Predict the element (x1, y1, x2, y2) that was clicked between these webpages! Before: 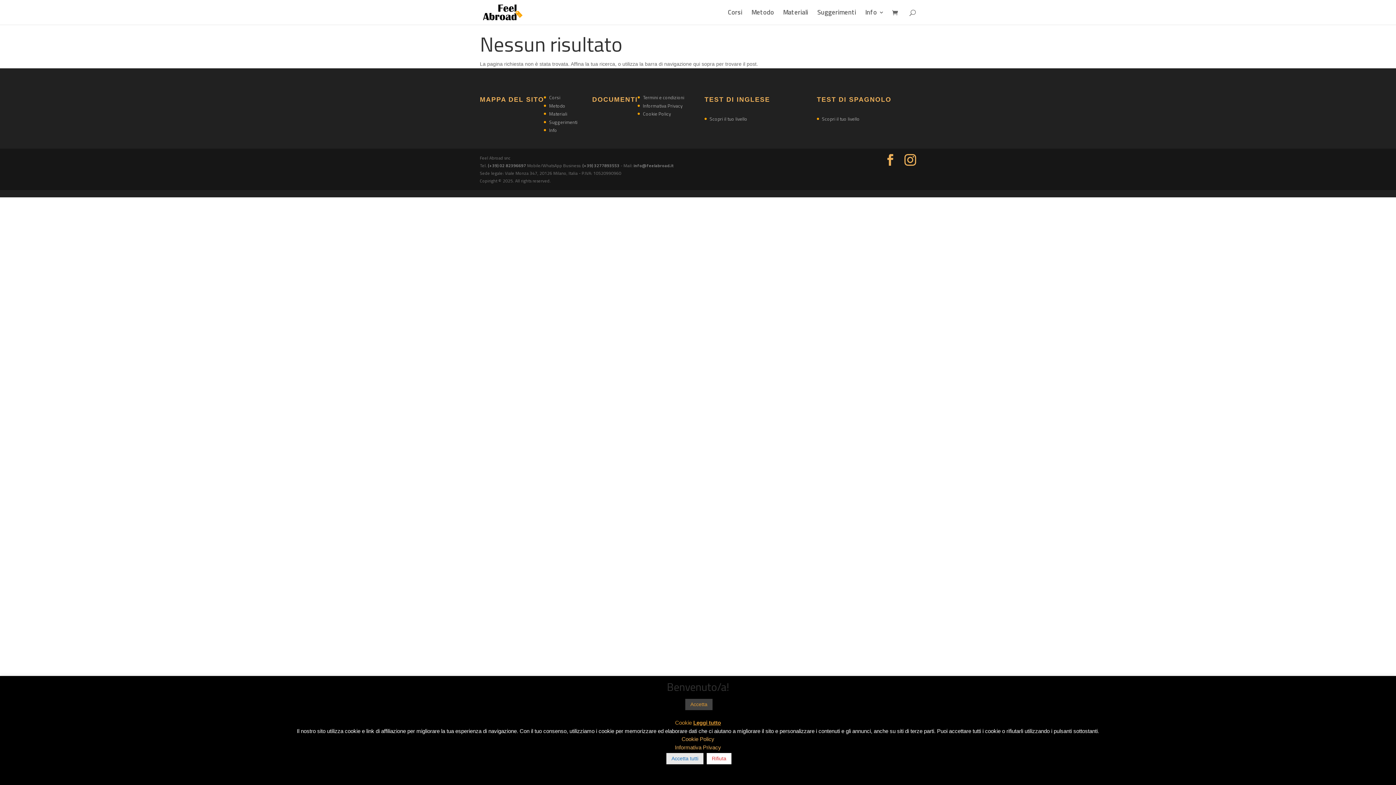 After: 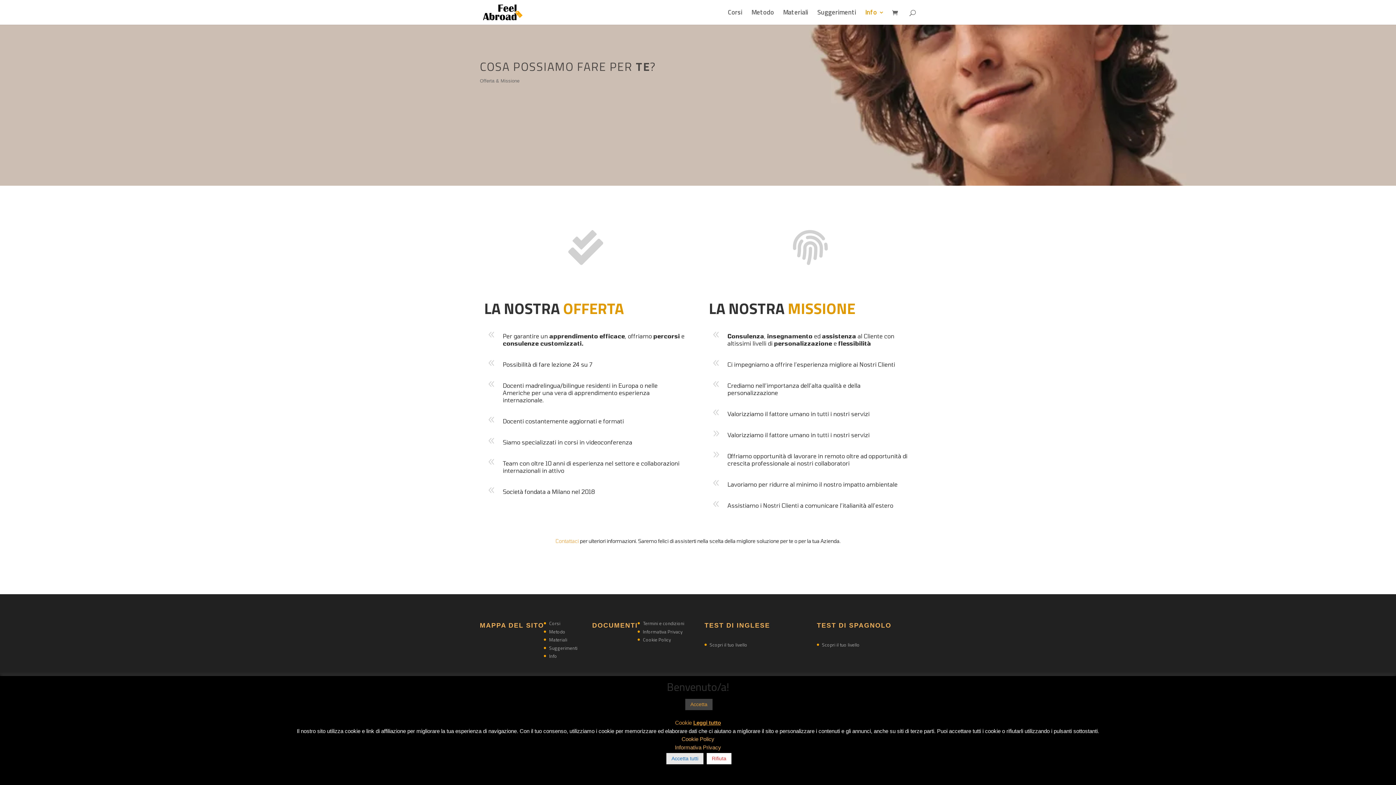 Action: label: Info bbox: (549, 126, 557, 133)